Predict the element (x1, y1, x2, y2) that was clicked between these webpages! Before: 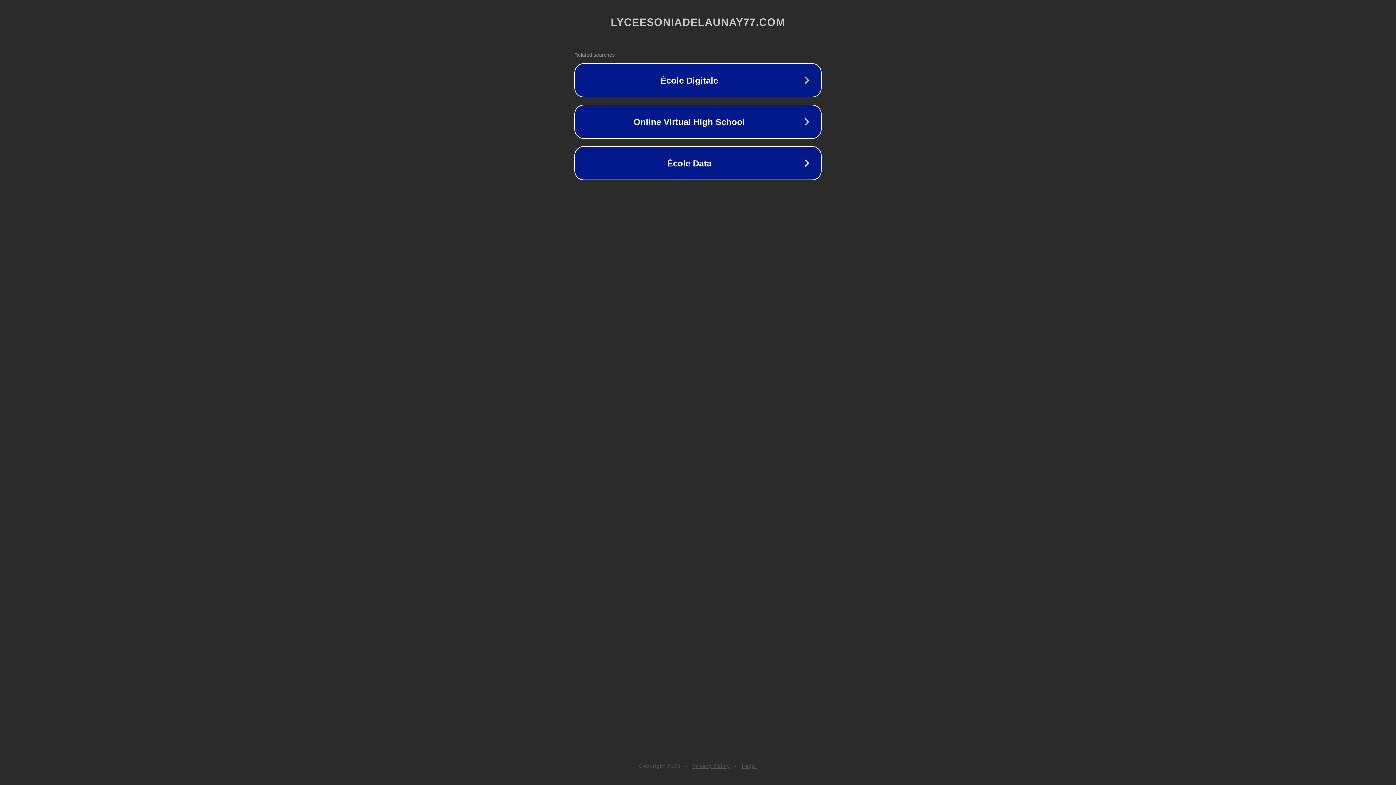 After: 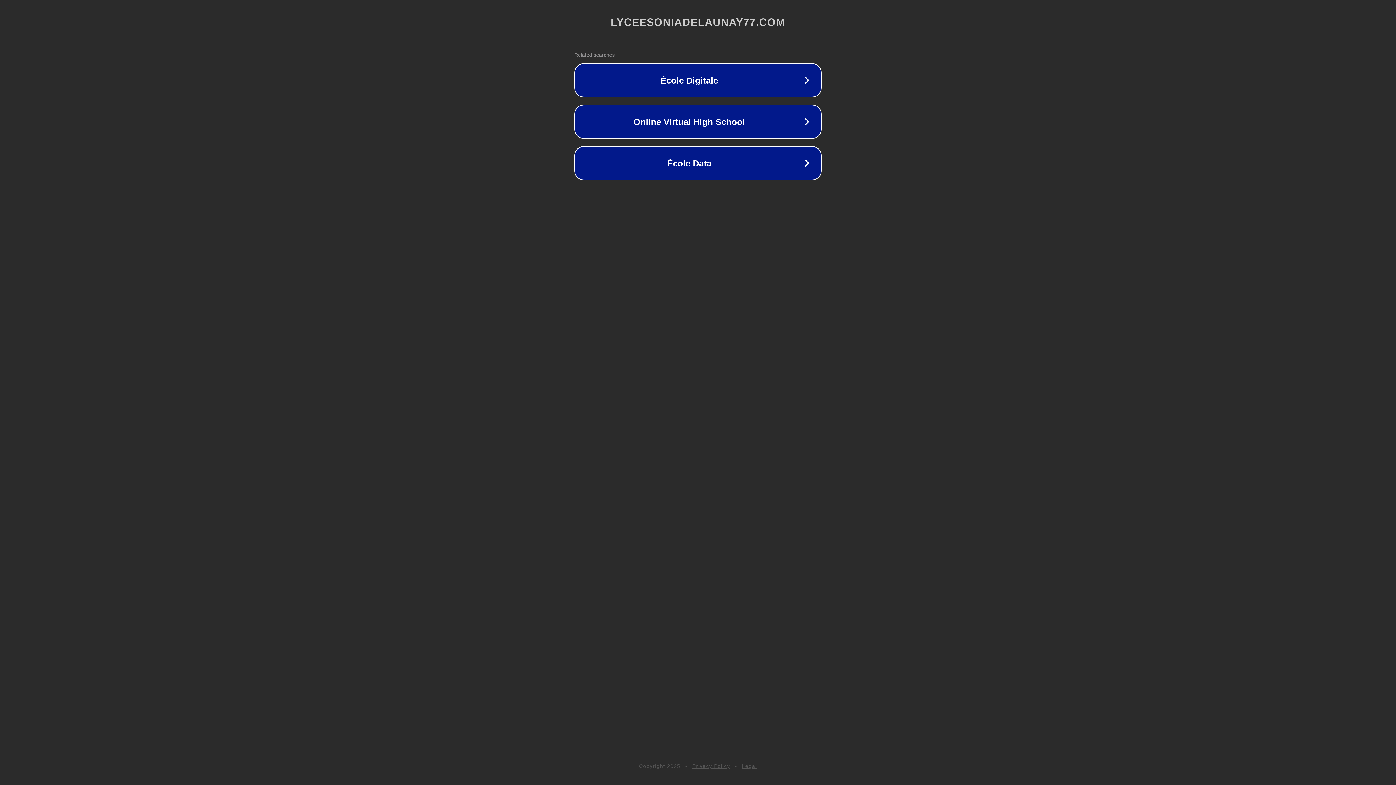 Action: bbox: (742, 763, 757, 769) label: Legal